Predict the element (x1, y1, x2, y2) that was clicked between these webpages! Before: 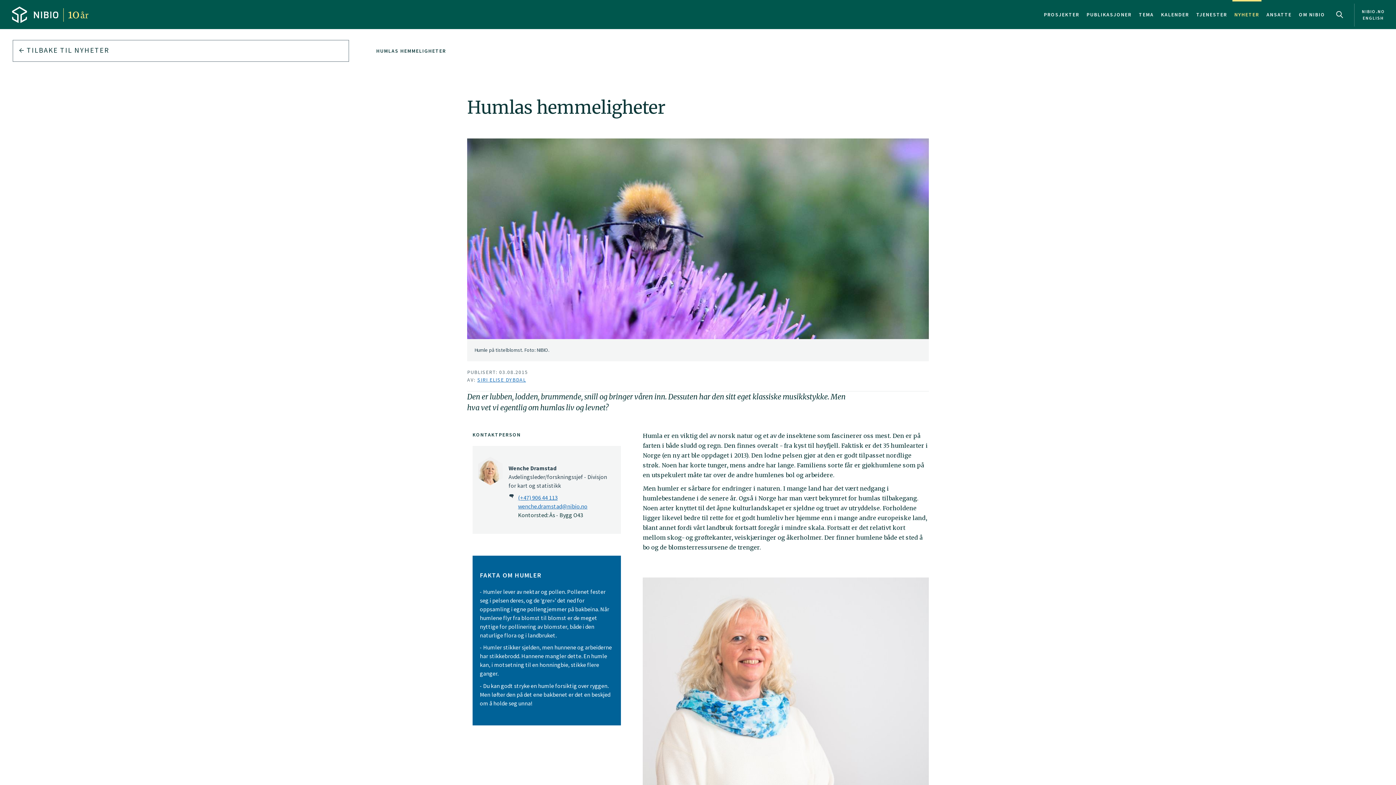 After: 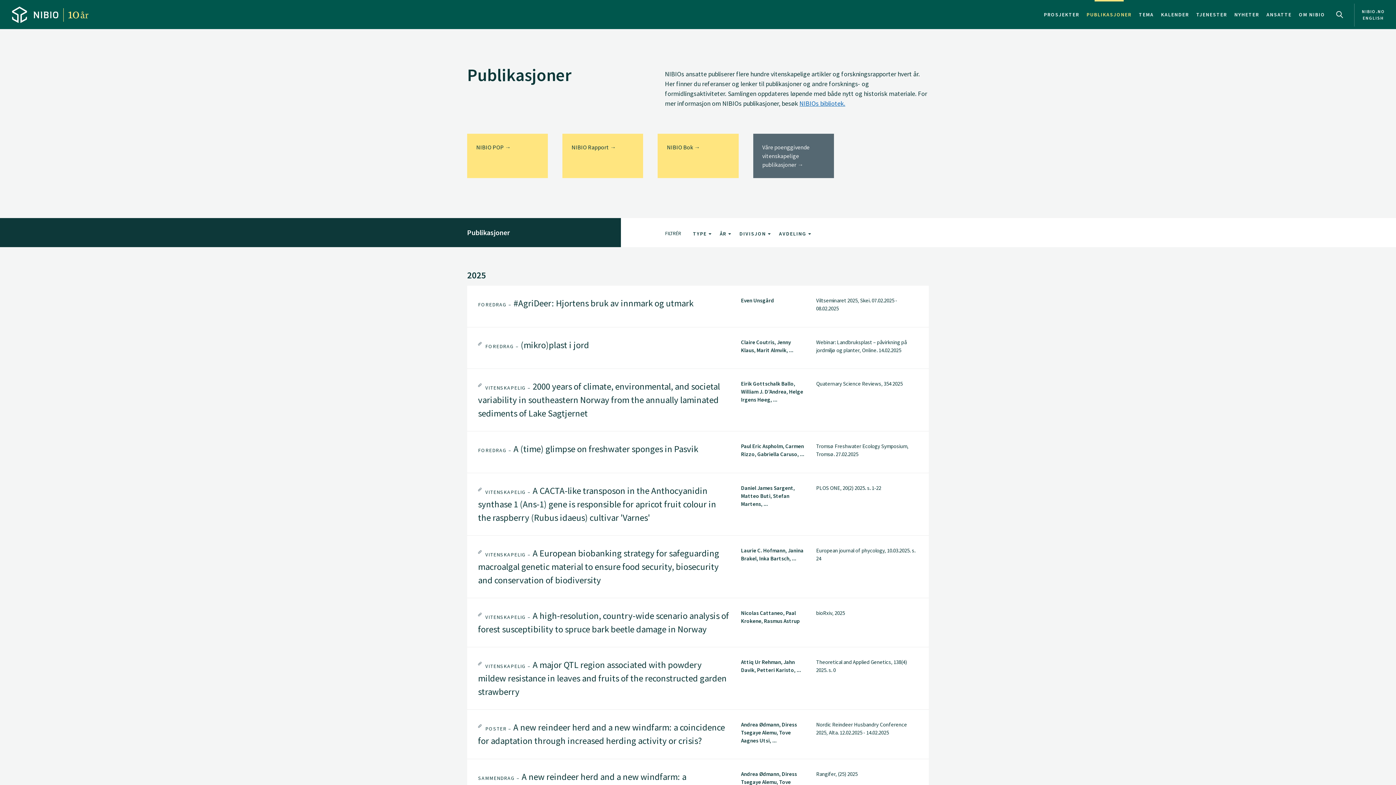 Action: label: PUBLIKASJONER bbox: (1083, 0, 1135, 29)